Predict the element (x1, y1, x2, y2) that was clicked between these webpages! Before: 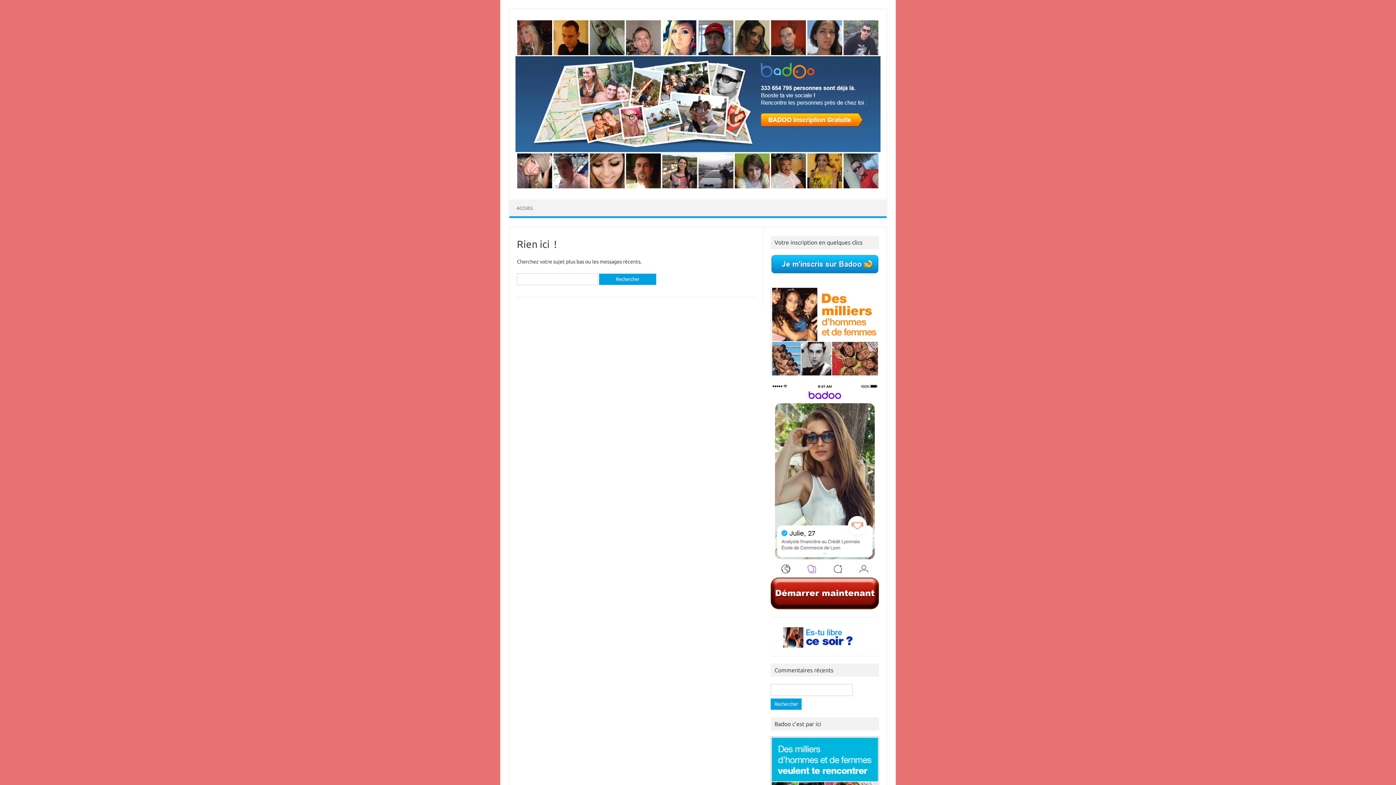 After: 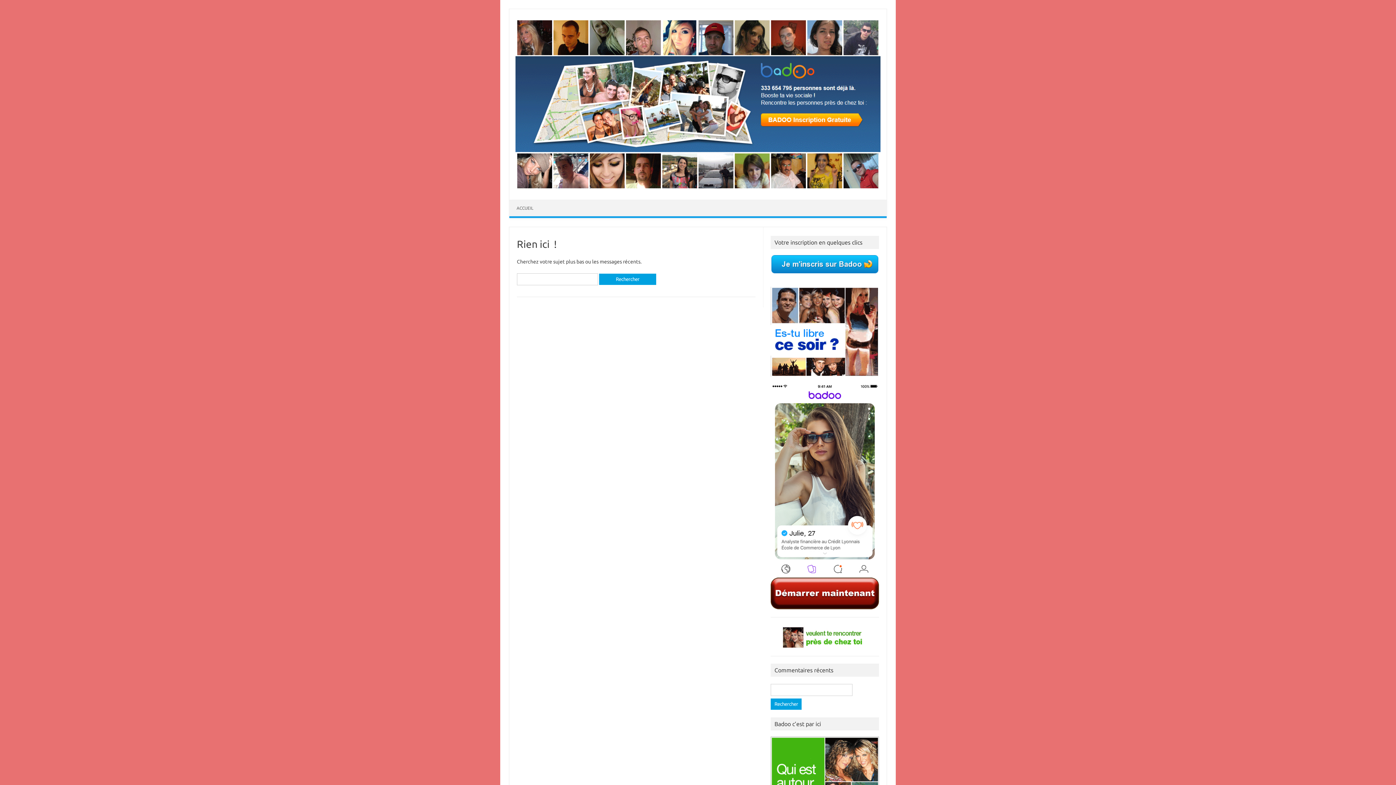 Action: bbox: (782, 647, 867, 652)